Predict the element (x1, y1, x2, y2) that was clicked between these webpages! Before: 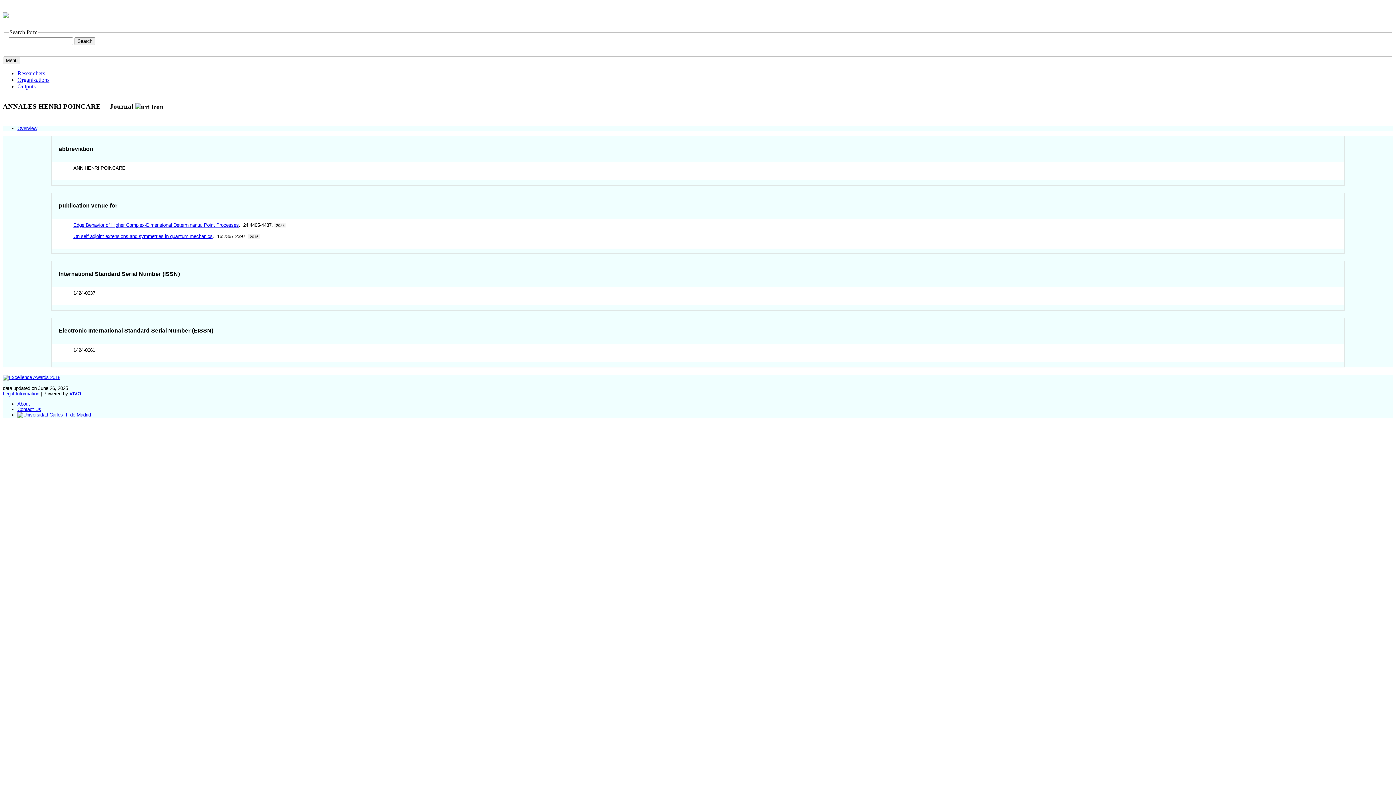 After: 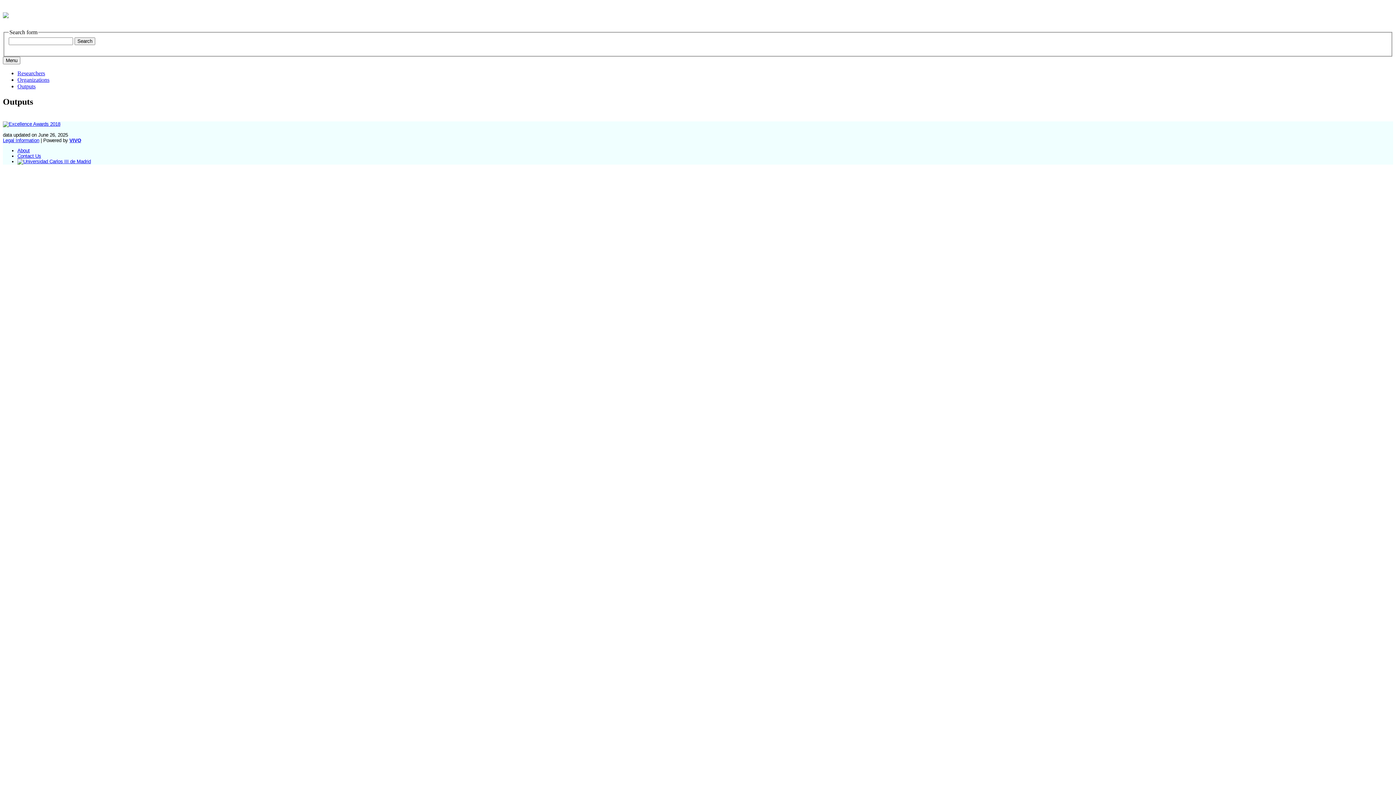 Action: bbox: (17, 83, 35, 89) label: Outputs